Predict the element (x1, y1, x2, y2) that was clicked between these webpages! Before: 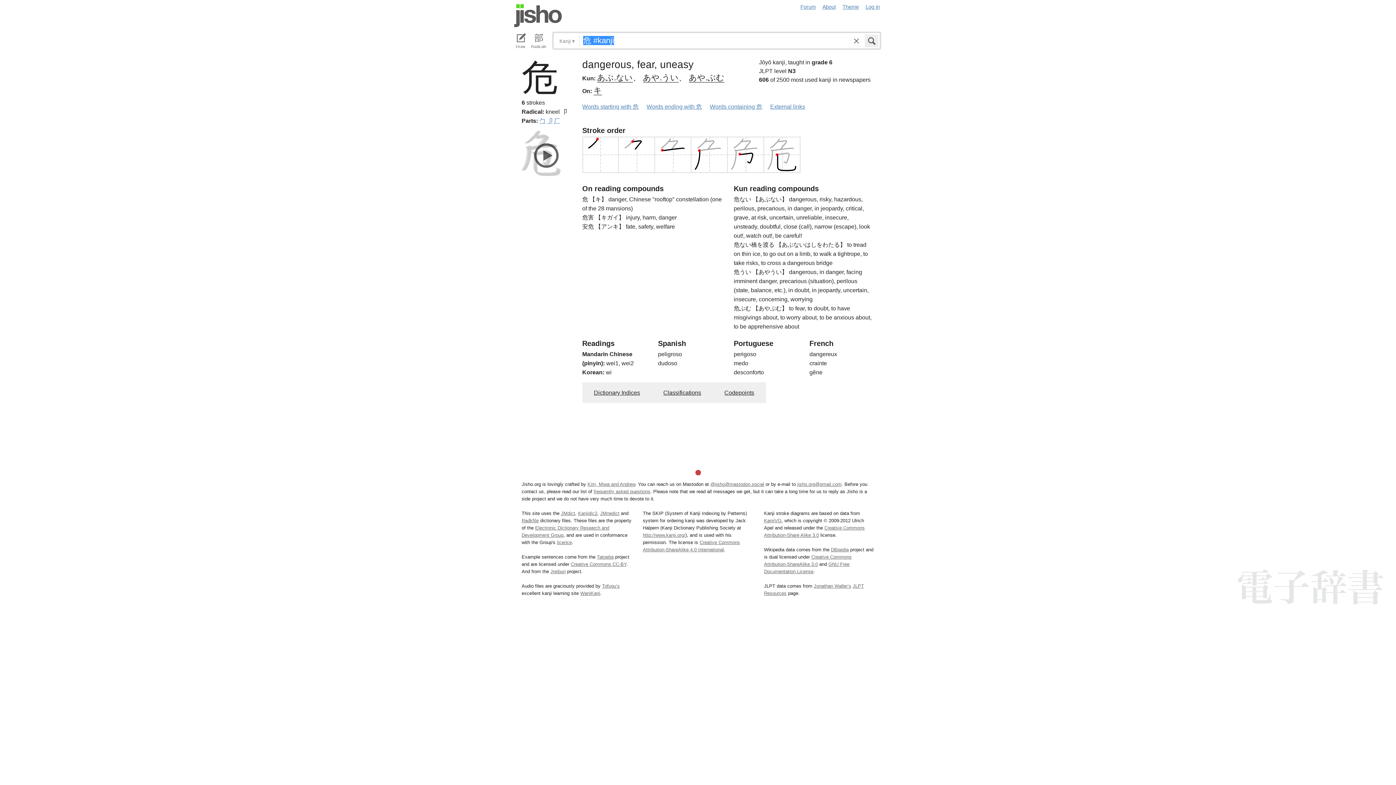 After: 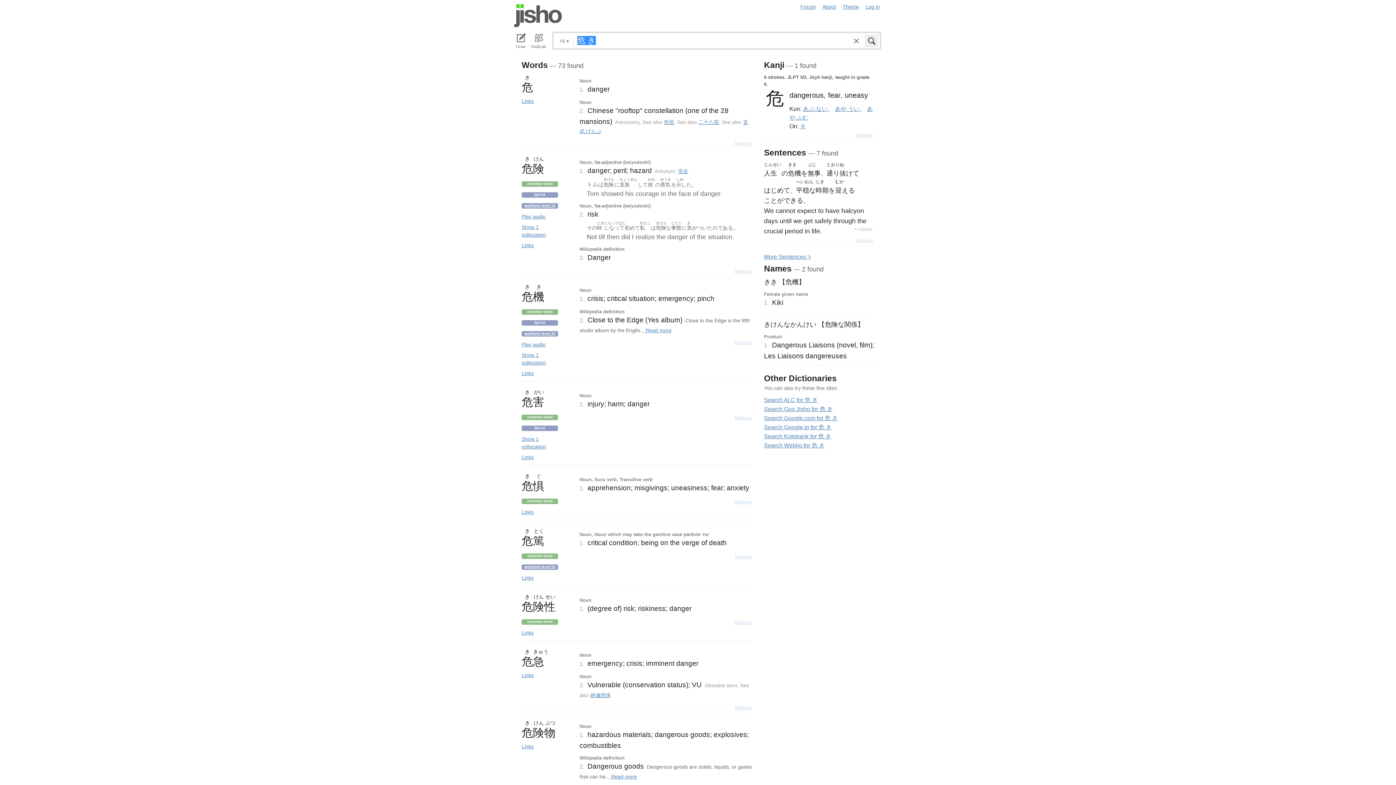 Action: bbox: (593, 85, 602, 95) label: キ